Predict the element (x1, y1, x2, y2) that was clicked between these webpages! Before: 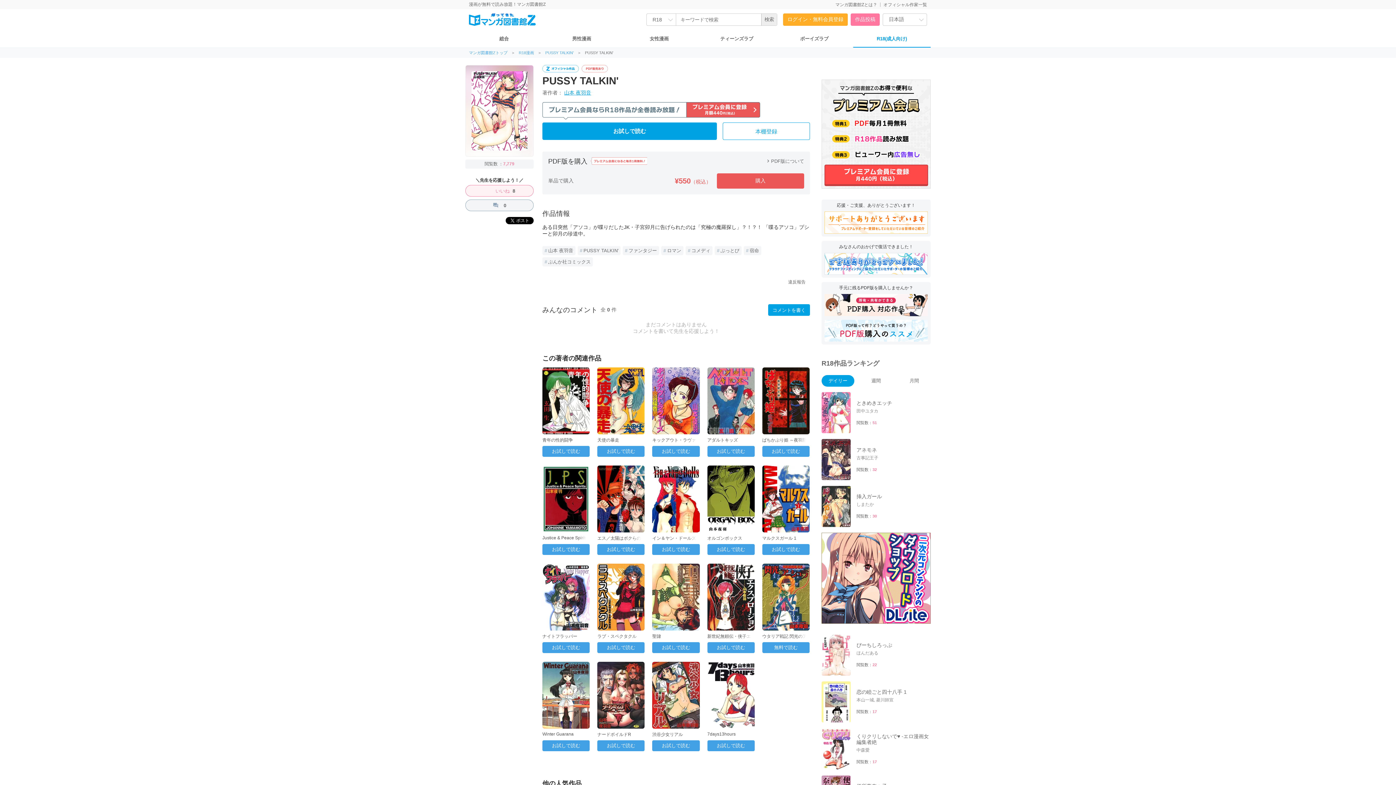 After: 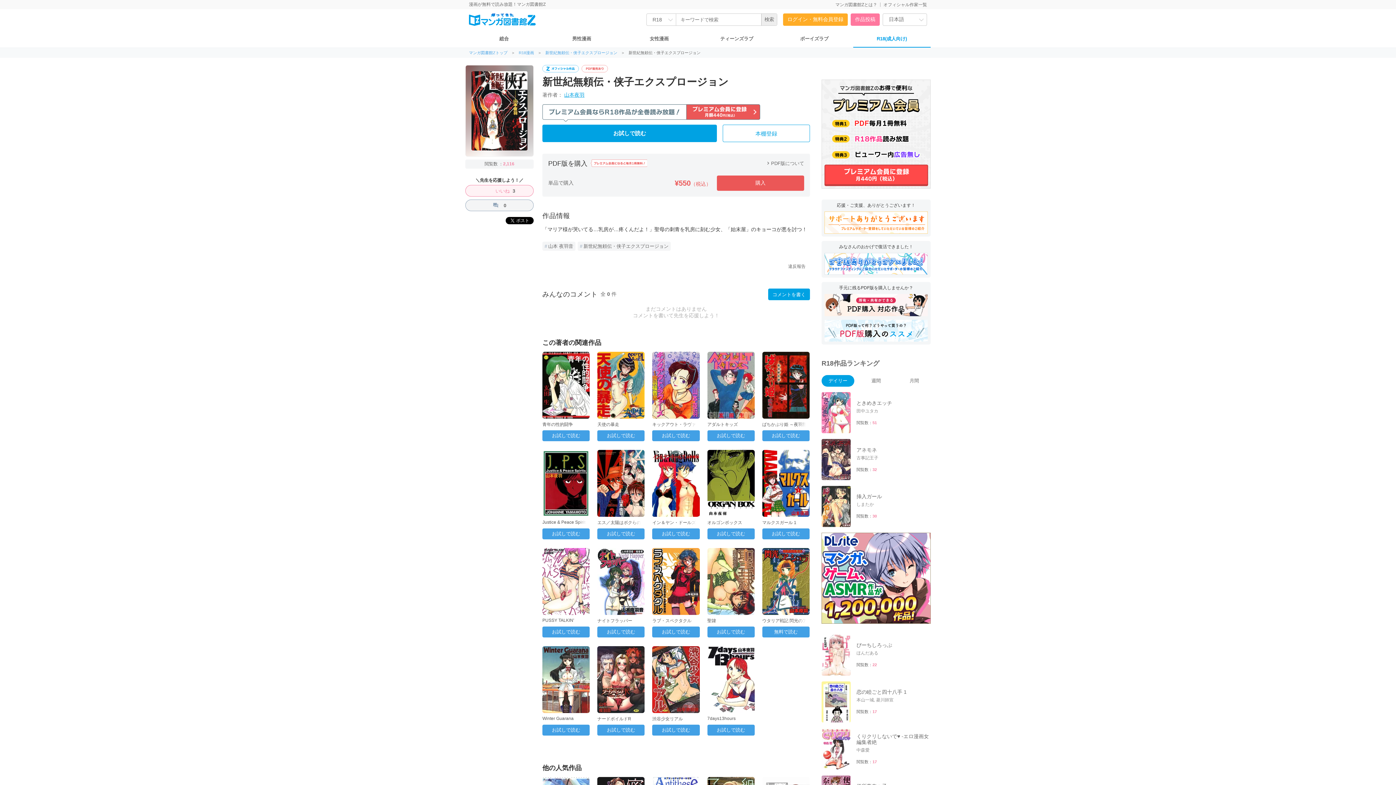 Action: bbox: (707, 563, 754, 630)